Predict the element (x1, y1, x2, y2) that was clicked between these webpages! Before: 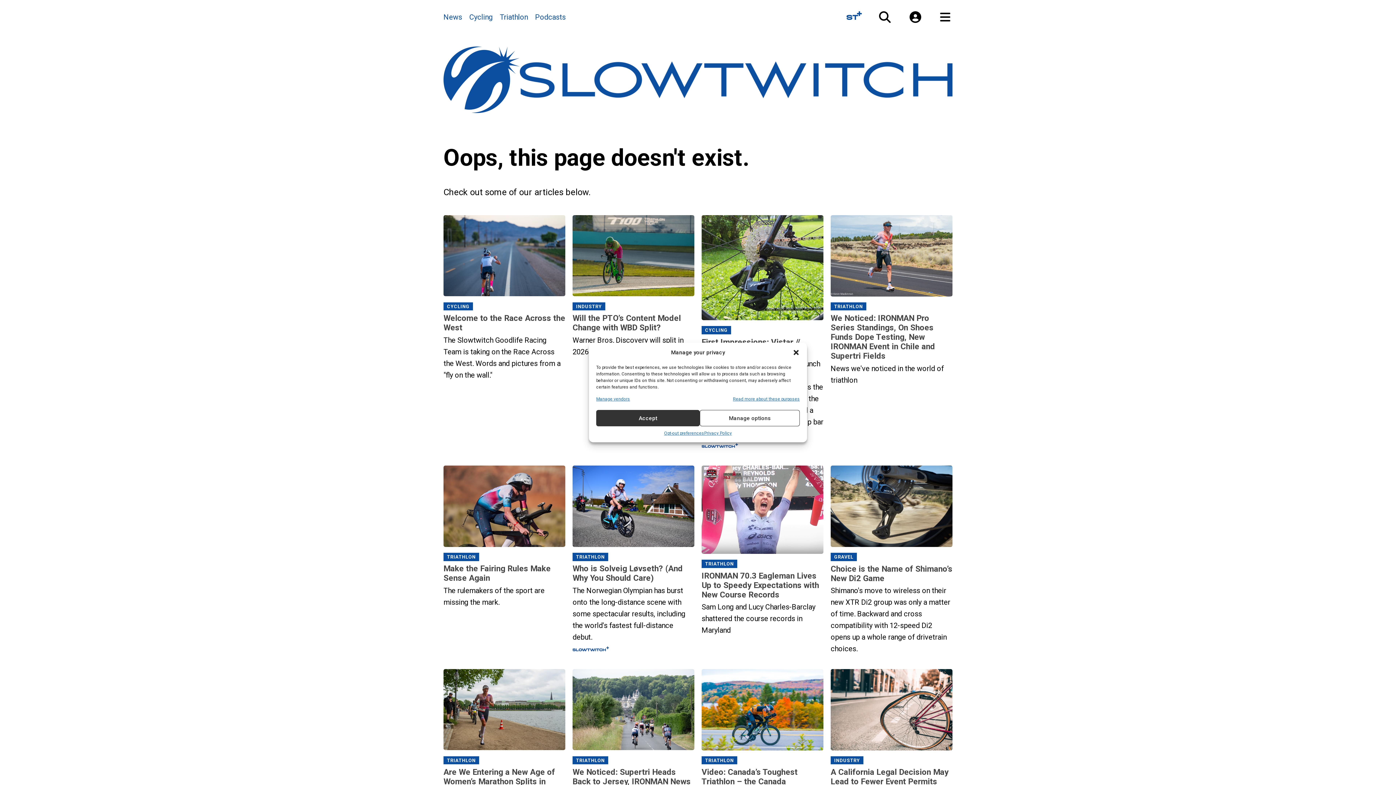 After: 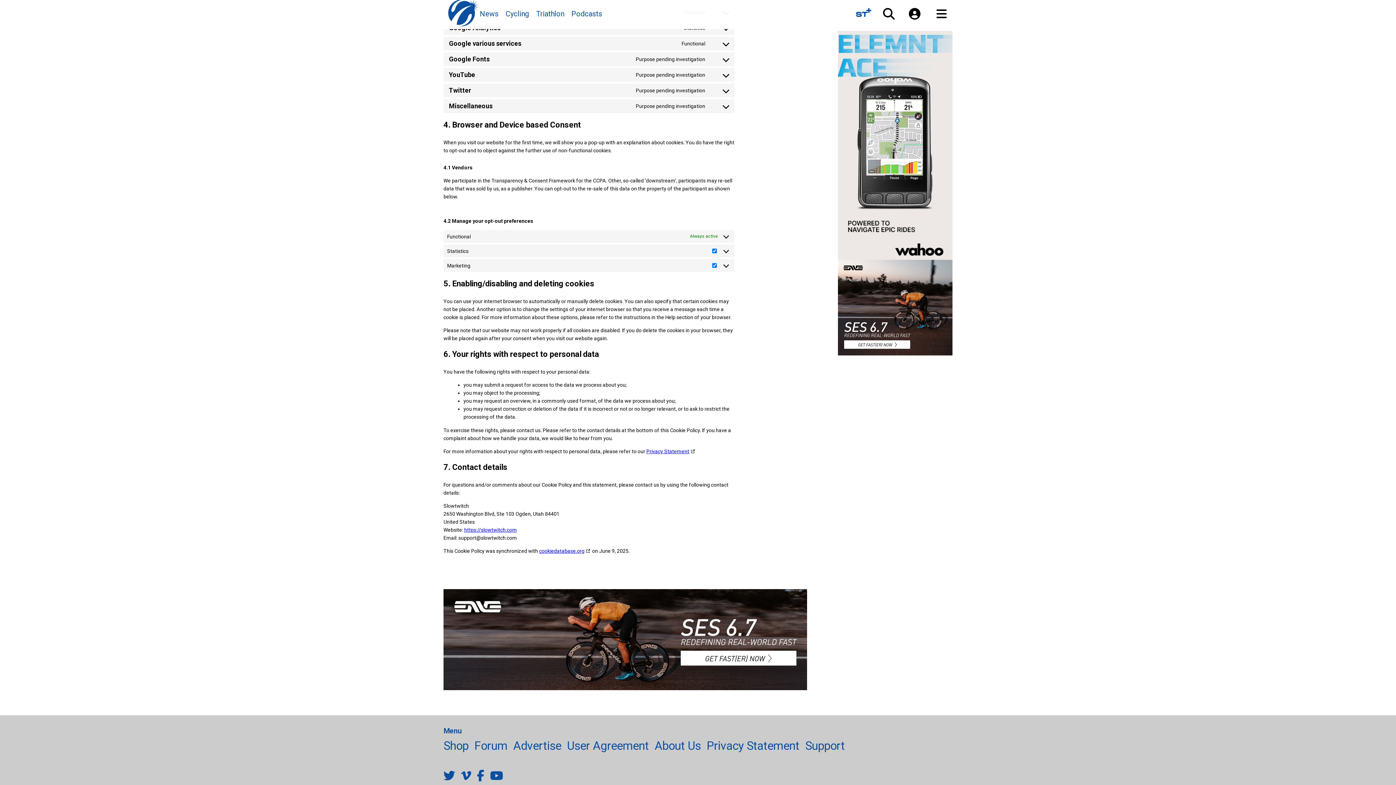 Action: bbox: (700, 410, 799, 426) label: Manage options